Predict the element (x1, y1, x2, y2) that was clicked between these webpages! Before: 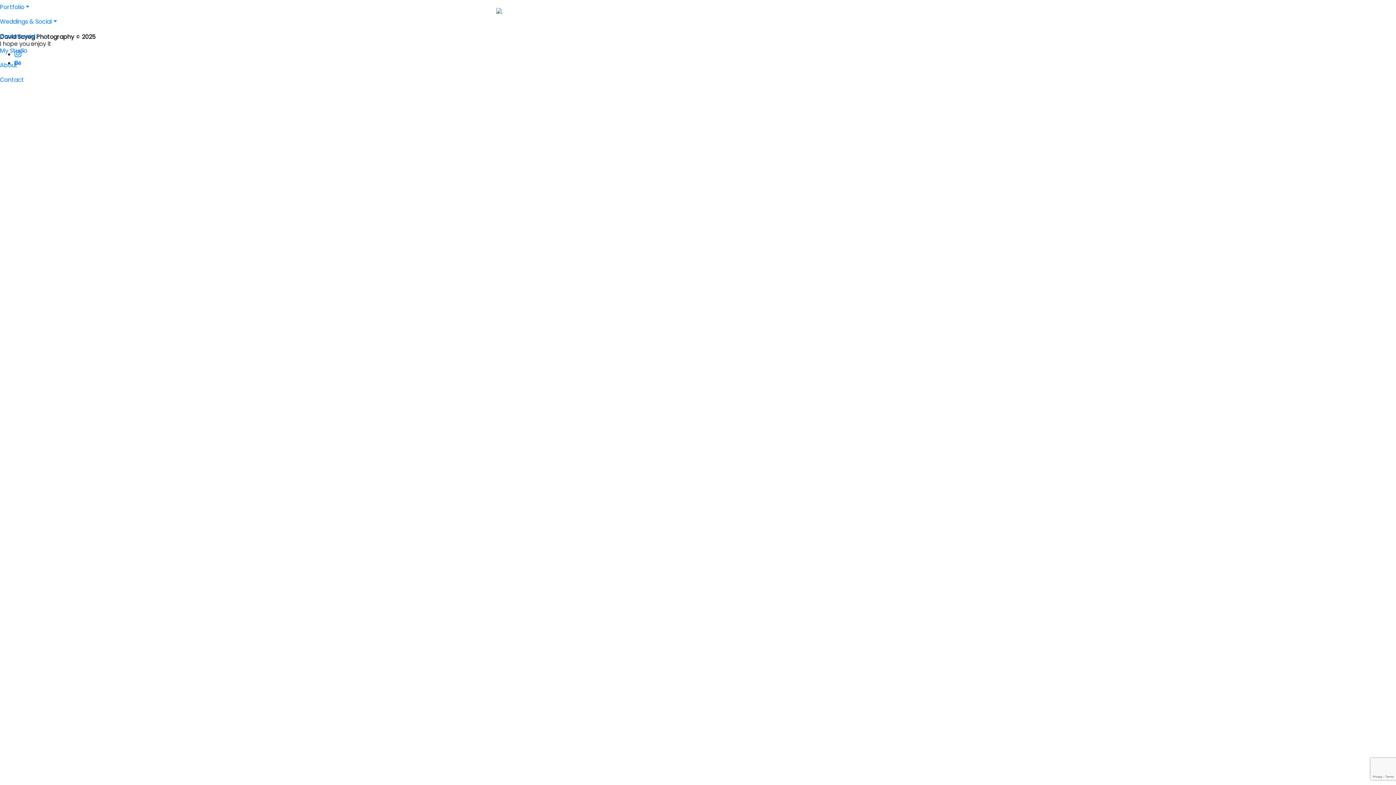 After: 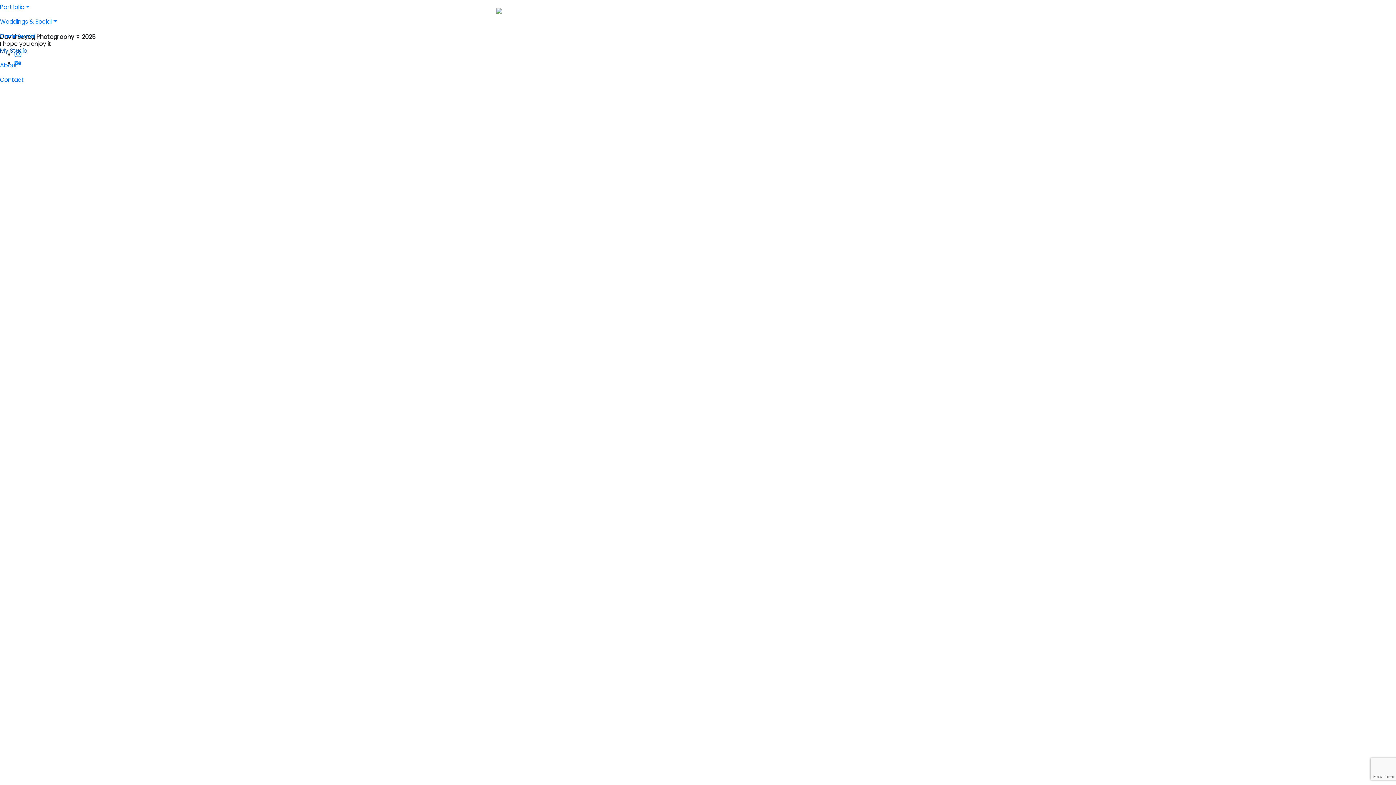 Action: bbox: (0, 43, 1396, 58) label: My Studio